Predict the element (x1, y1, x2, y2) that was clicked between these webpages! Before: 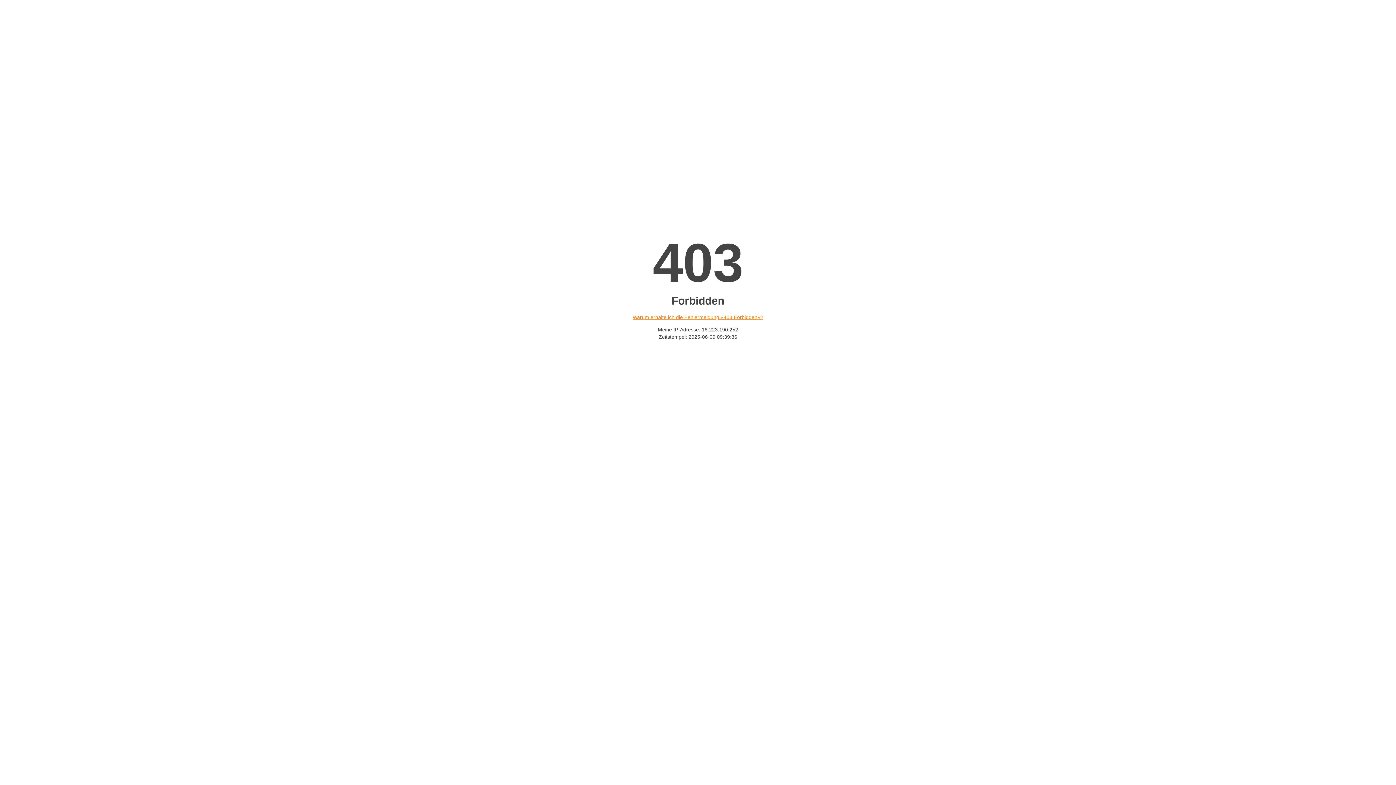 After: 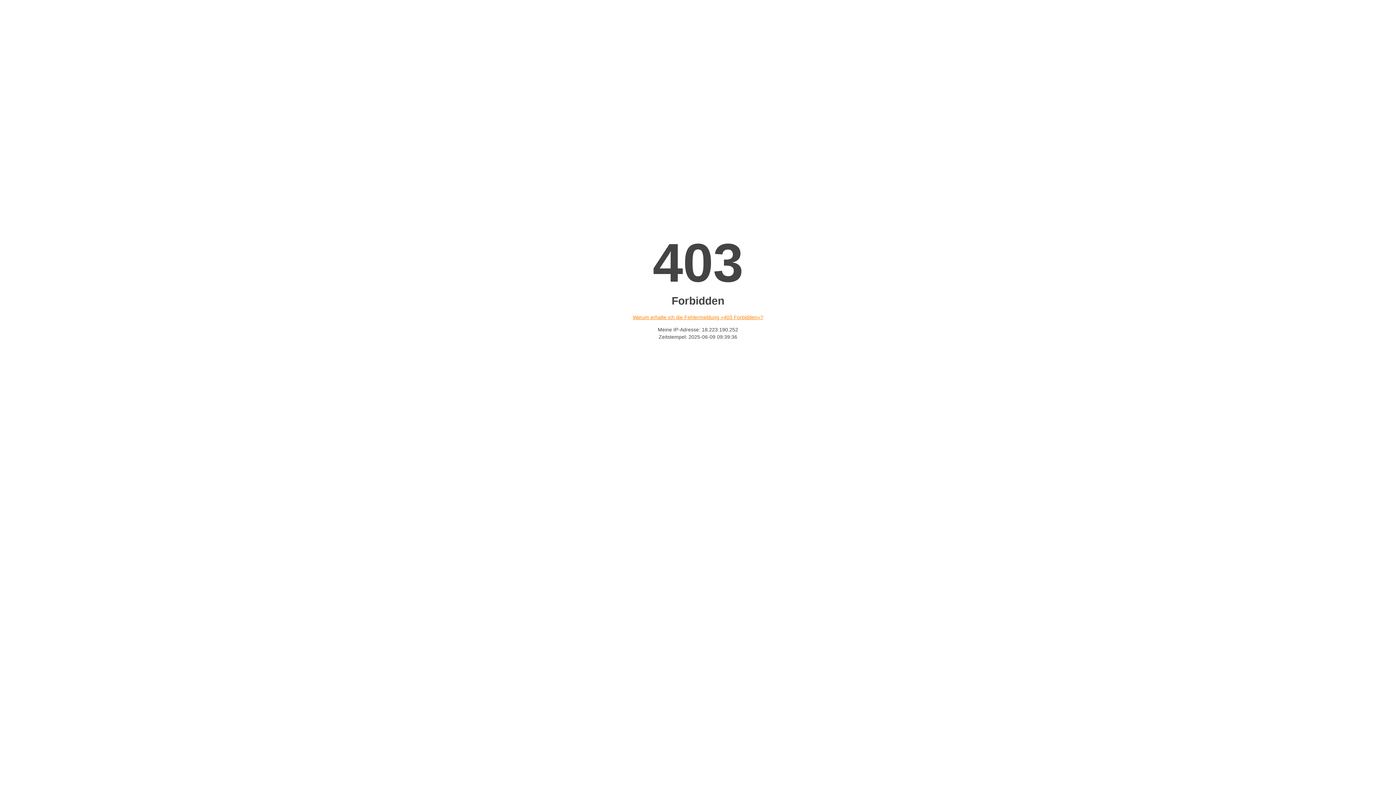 Action: label: Warum erhalte ich die Fehlermeldung «403 Forbidden»? bbox: (632, 314, 763, 320)